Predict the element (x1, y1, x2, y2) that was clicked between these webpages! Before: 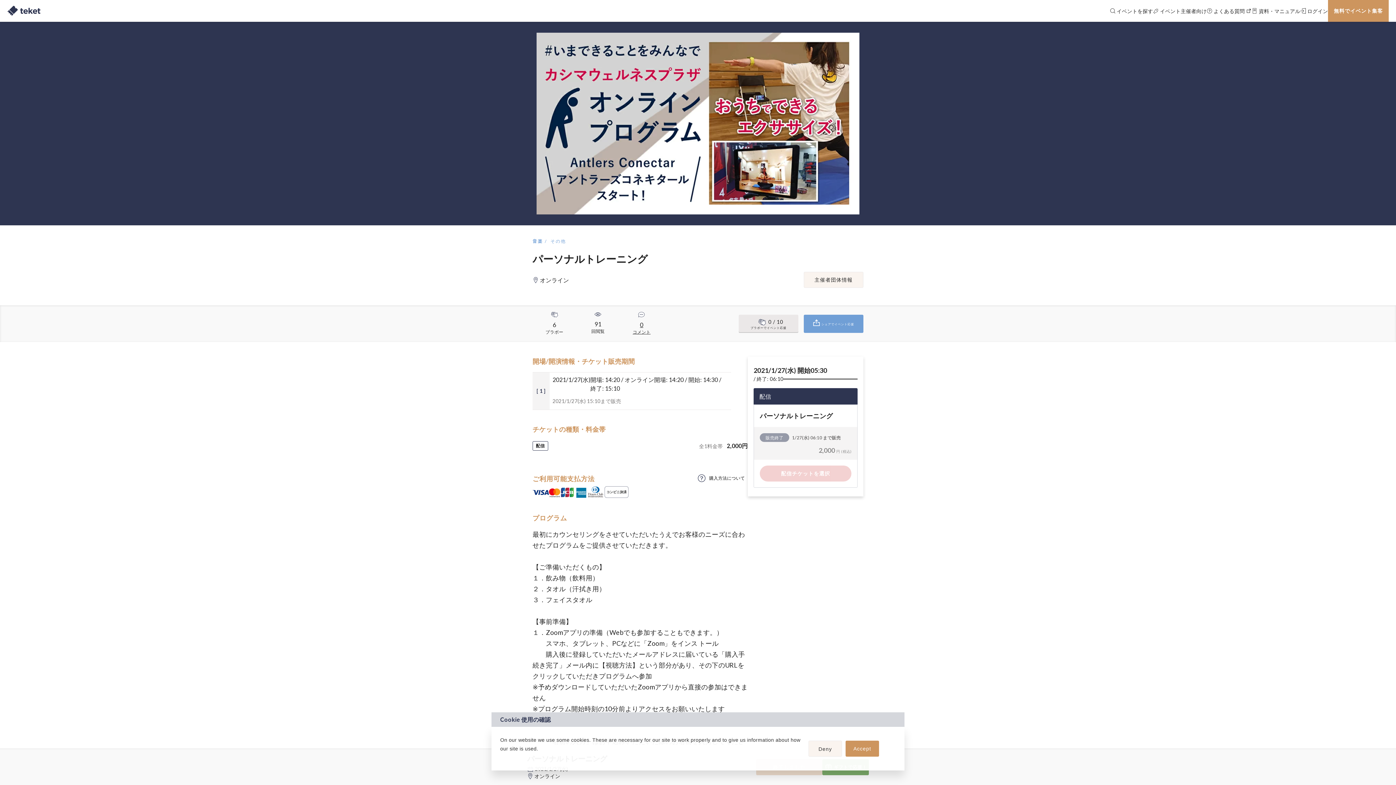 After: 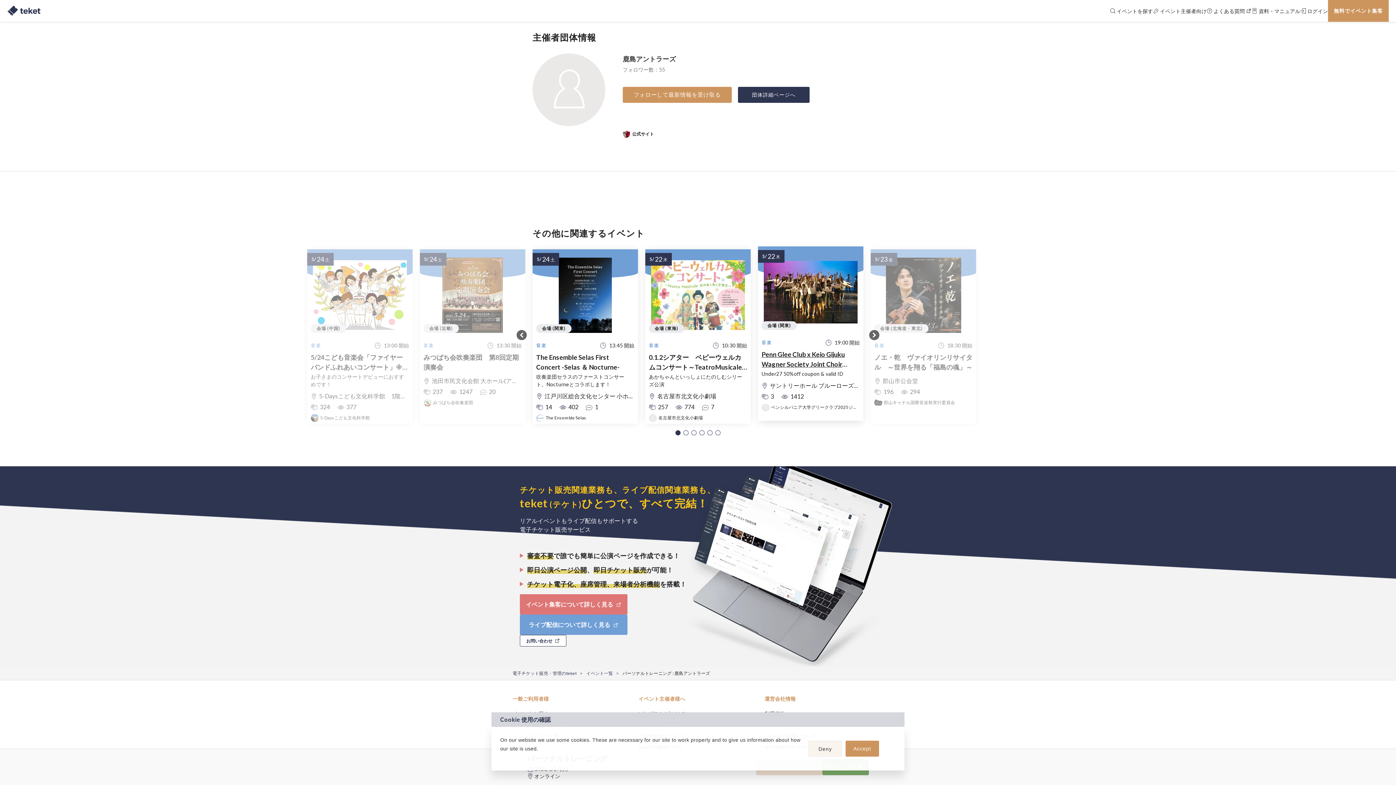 Action: label: 主催者団体情報 bbox: (804, 272, 863, 288)